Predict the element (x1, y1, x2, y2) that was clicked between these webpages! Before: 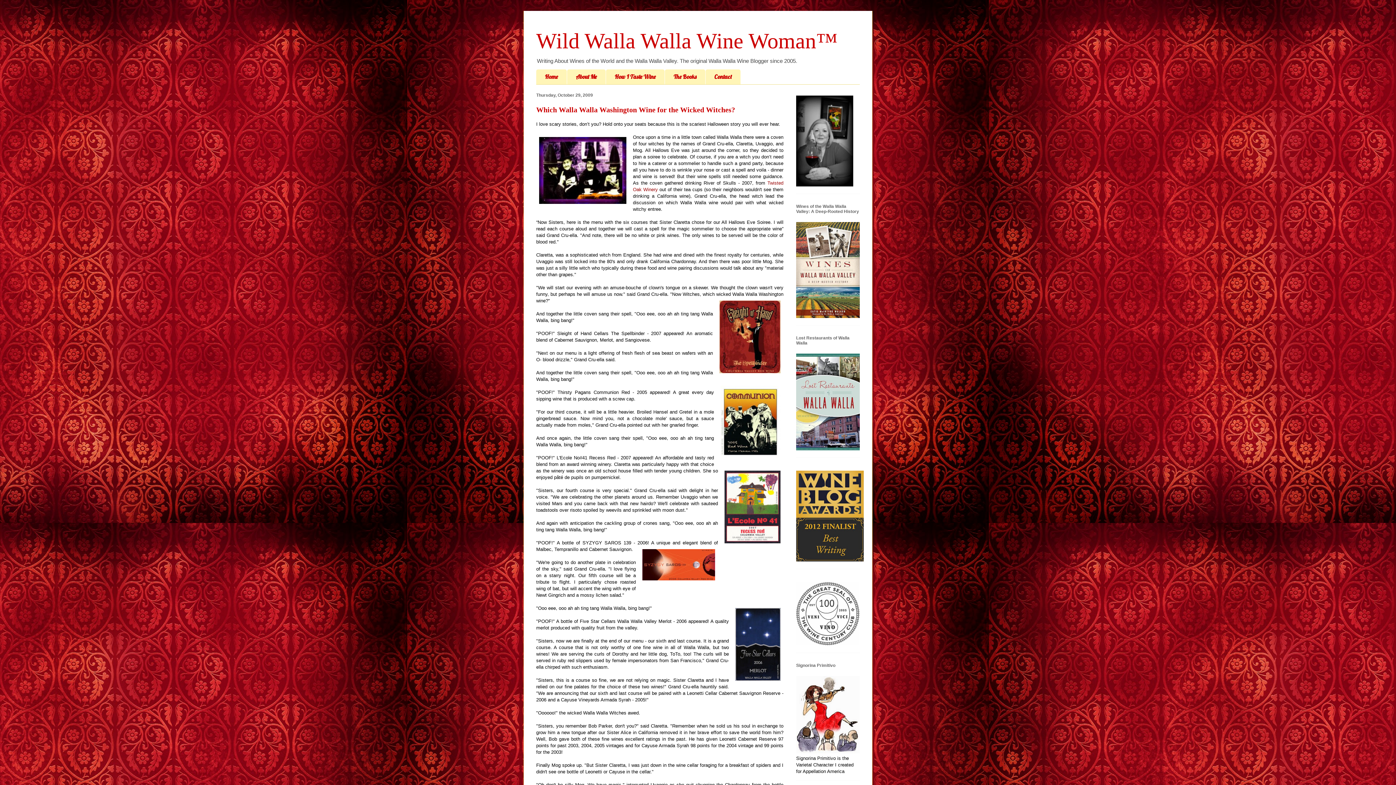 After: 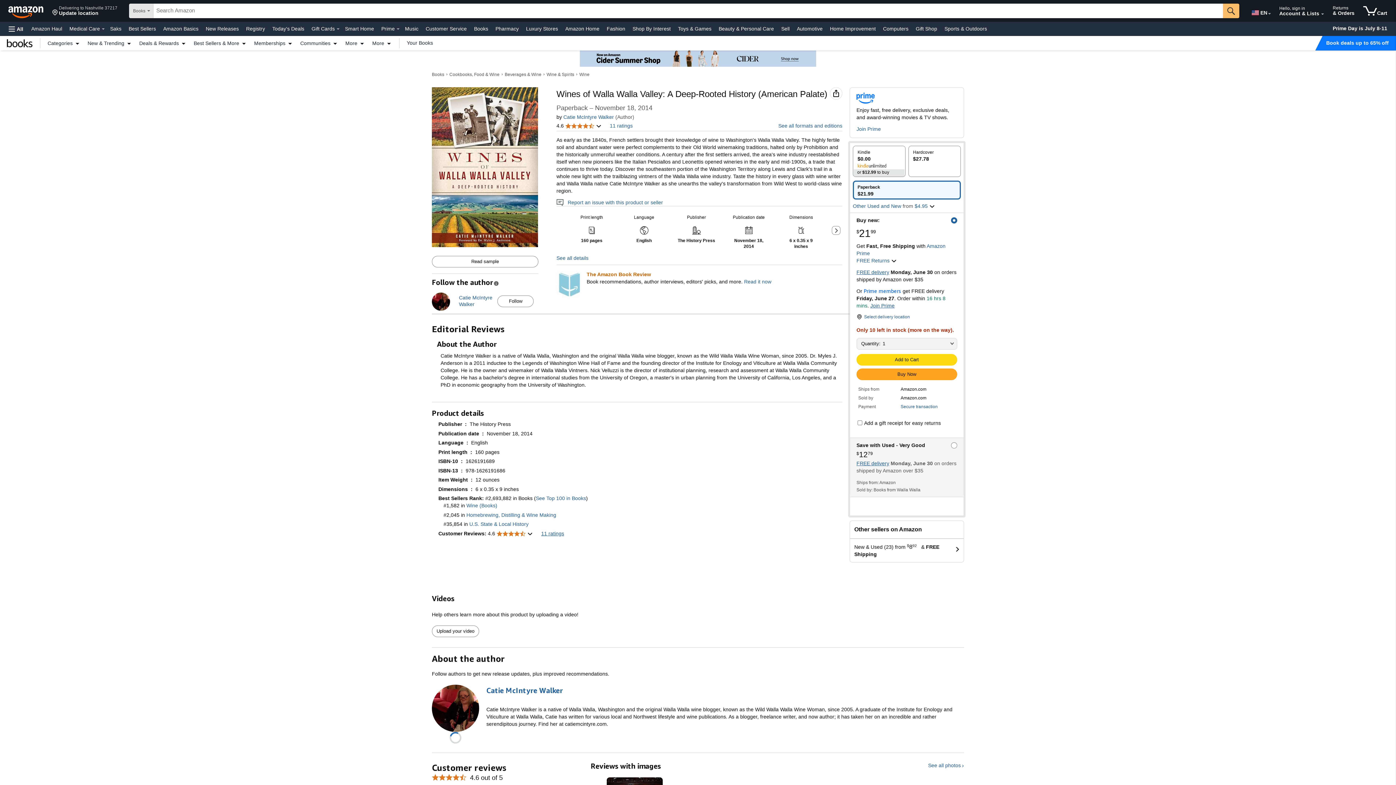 Action: bbox: (796, 313, 860, 319)